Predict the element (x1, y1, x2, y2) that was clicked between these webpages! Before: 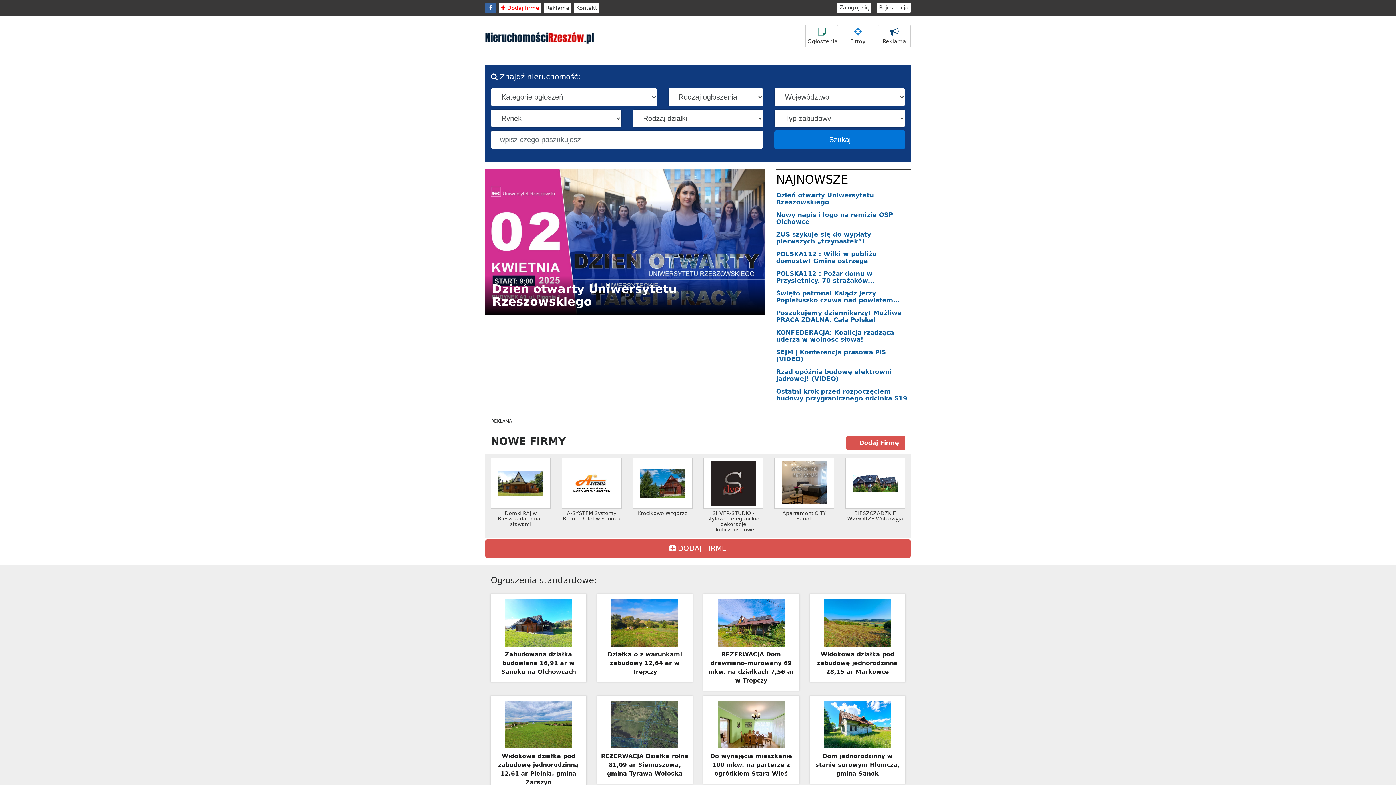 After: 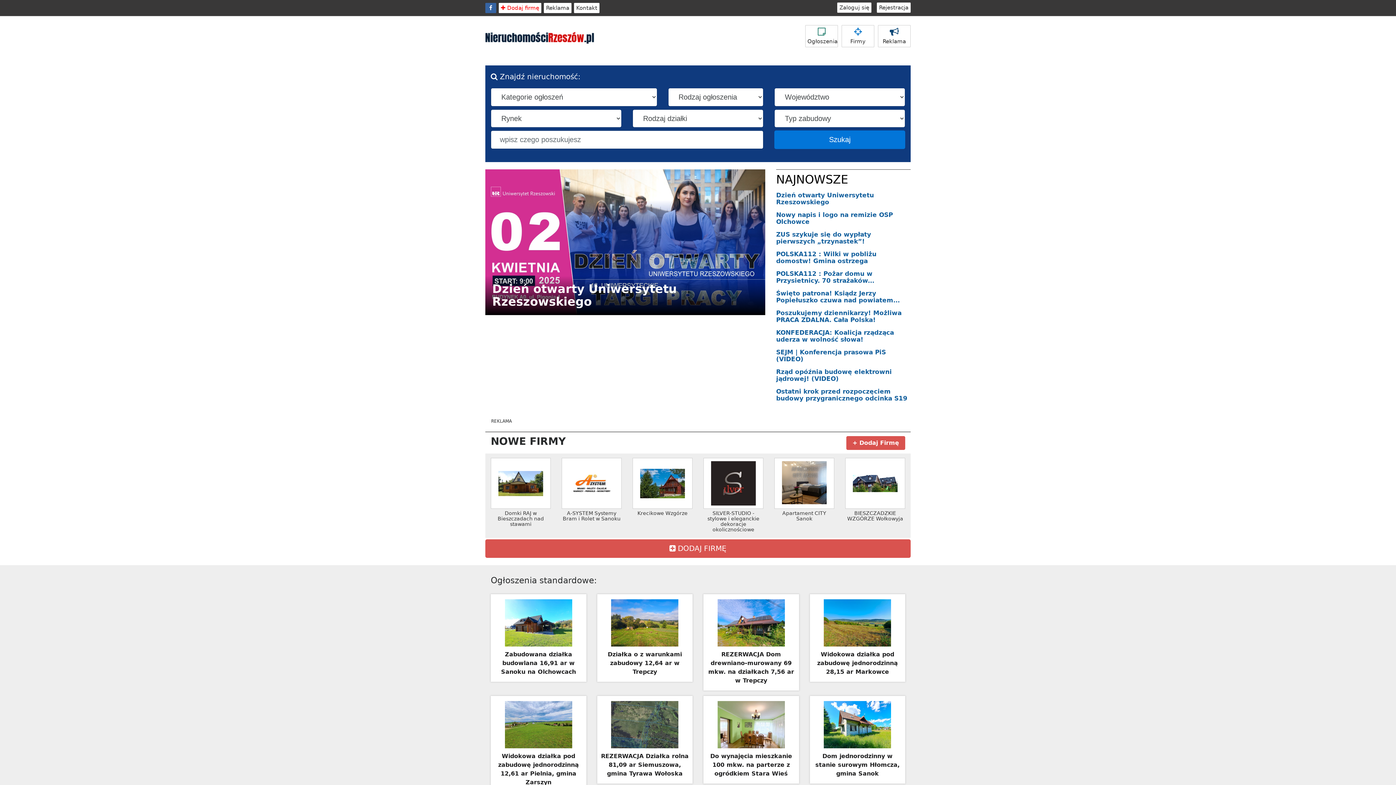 Action: bbox: (485, 2, 496, 13)